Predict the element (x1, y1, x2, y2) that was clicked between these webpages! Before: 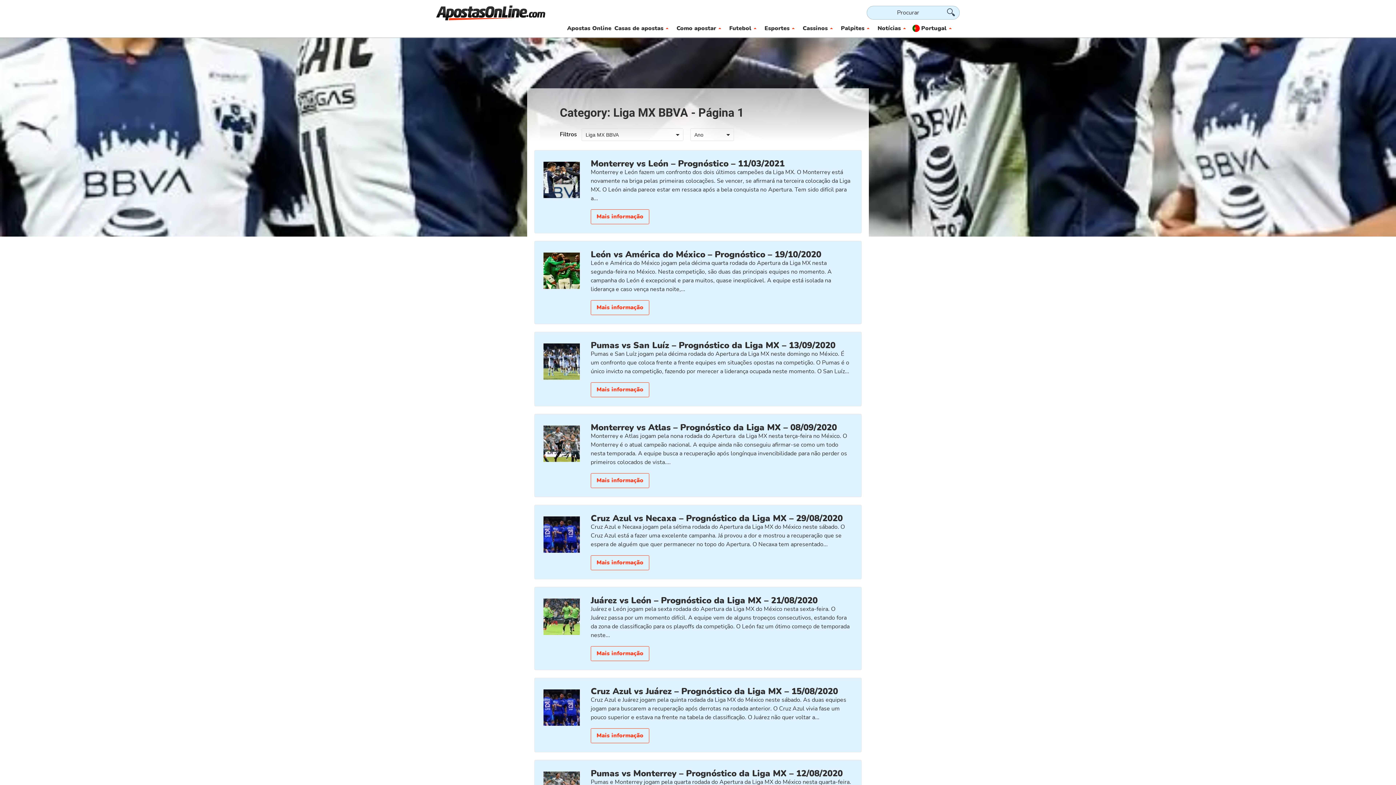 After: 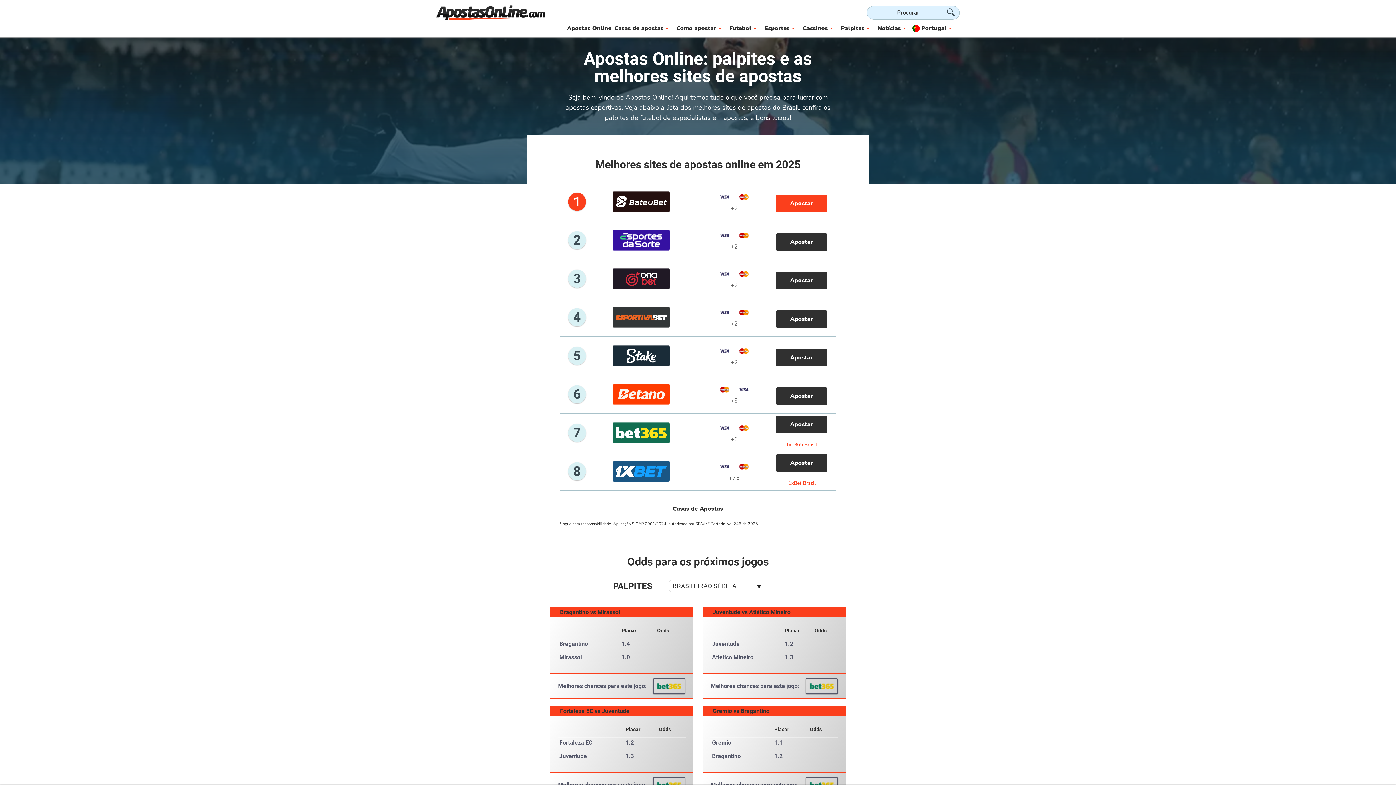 Action: bbox: (436, 5, 545, 20)